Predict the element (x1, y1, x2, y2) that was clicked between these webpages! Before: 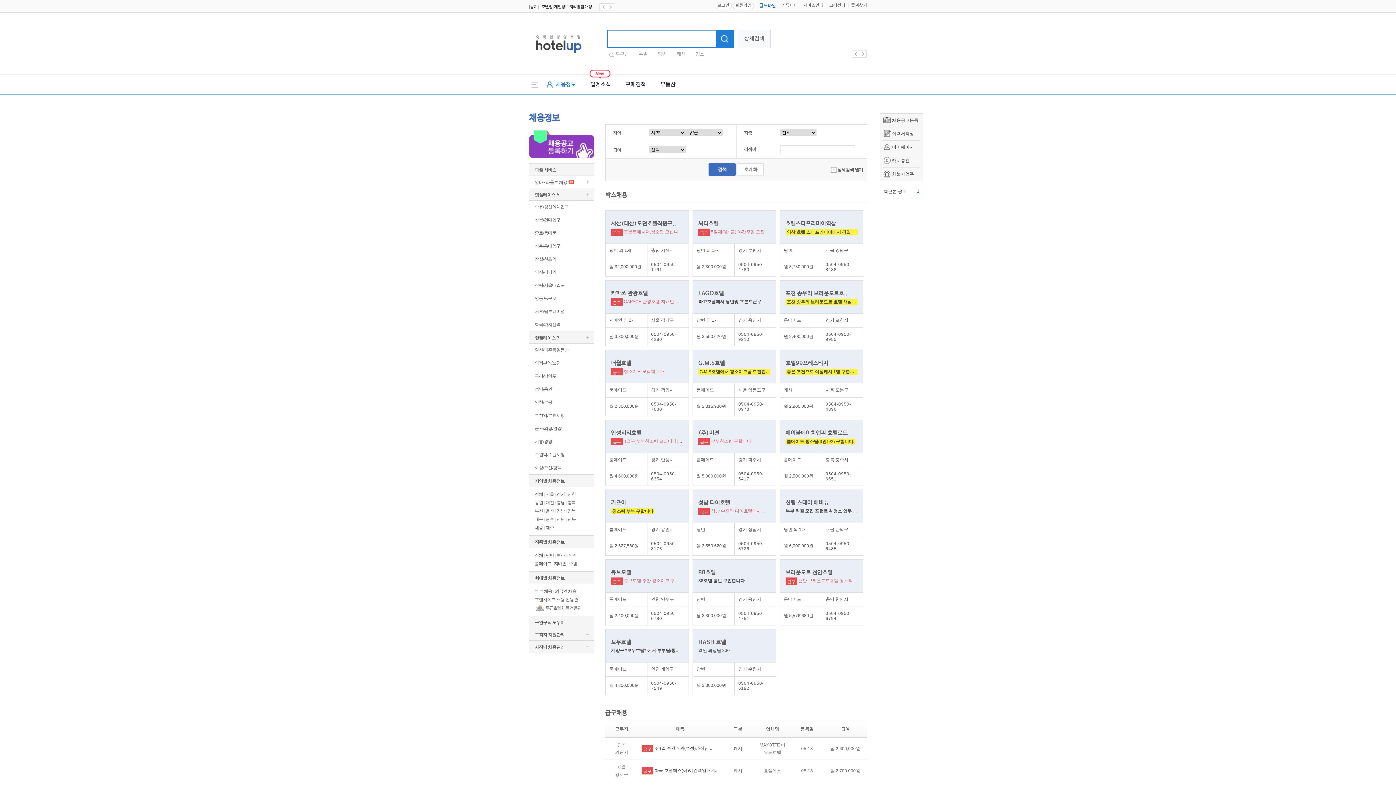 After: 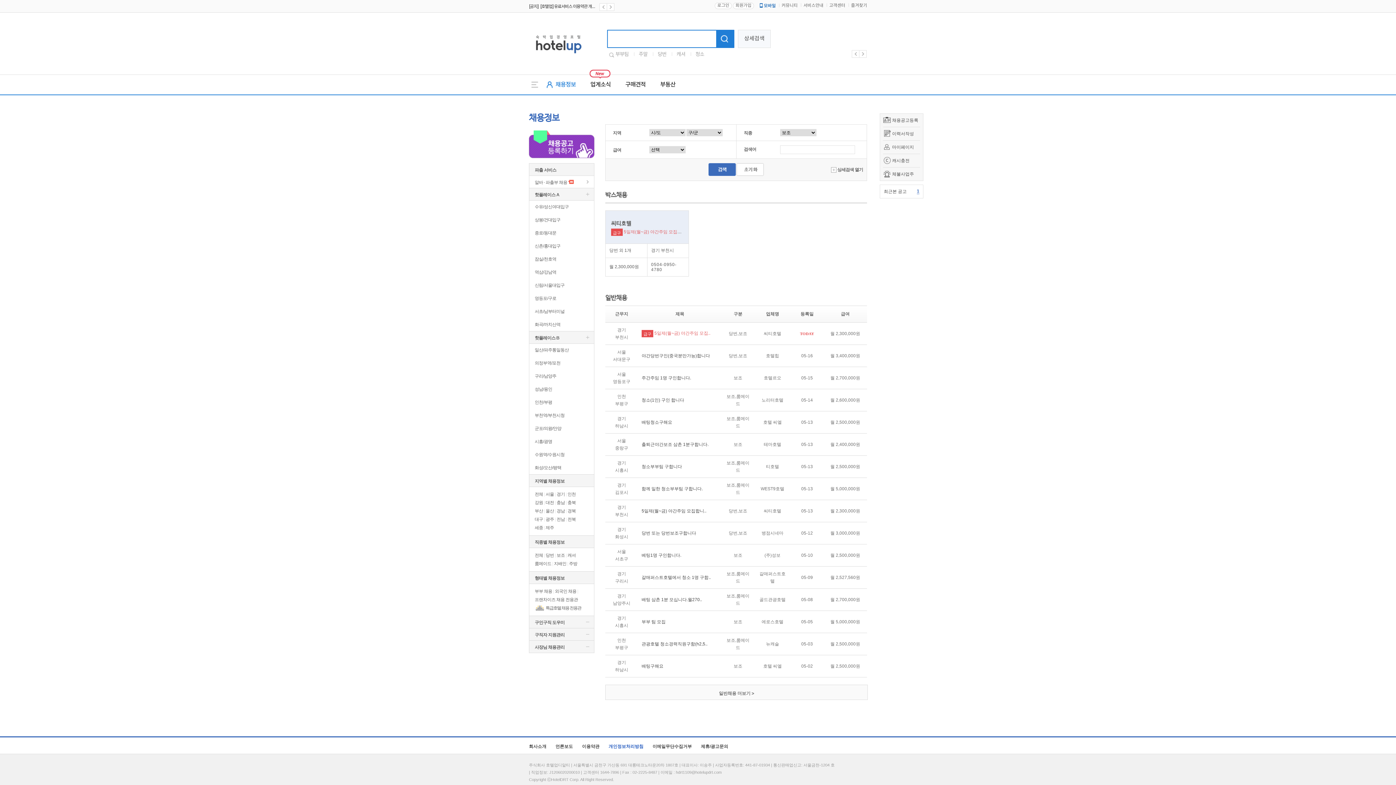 Action: label: 보조 bbox: (556, 553, 565, 558)